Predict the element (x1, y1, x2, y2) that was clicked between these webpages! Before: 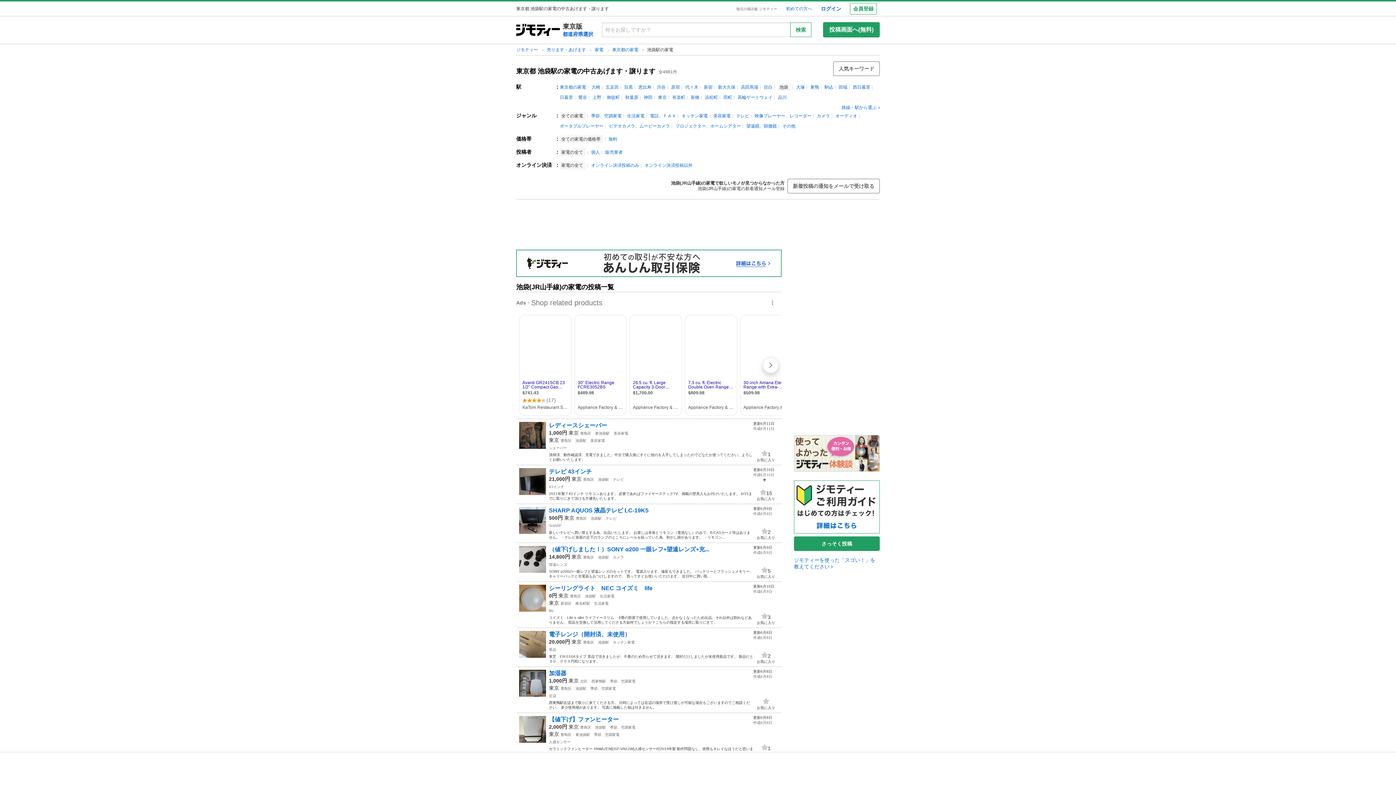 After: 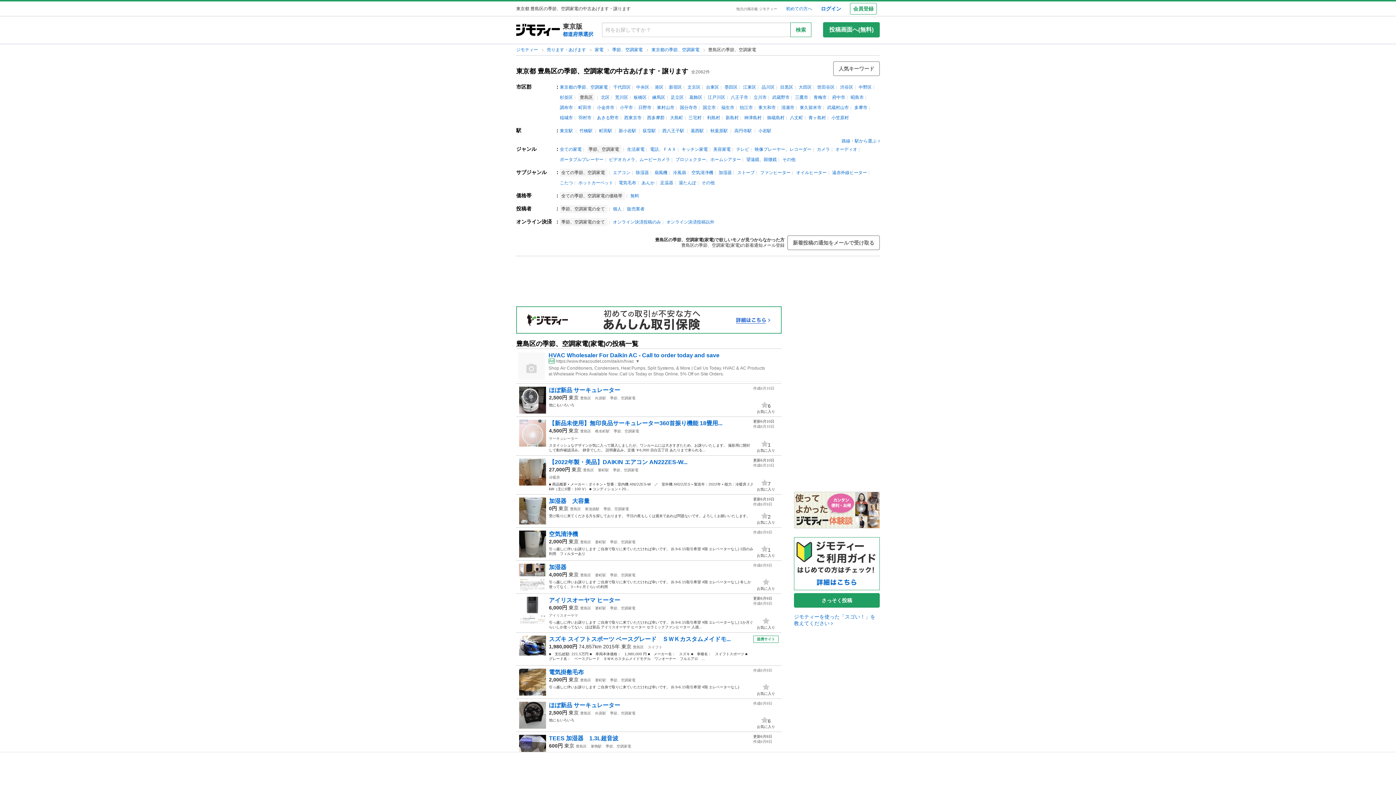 Action: bbox: (560, 732, 571, 736) label: 豊島区